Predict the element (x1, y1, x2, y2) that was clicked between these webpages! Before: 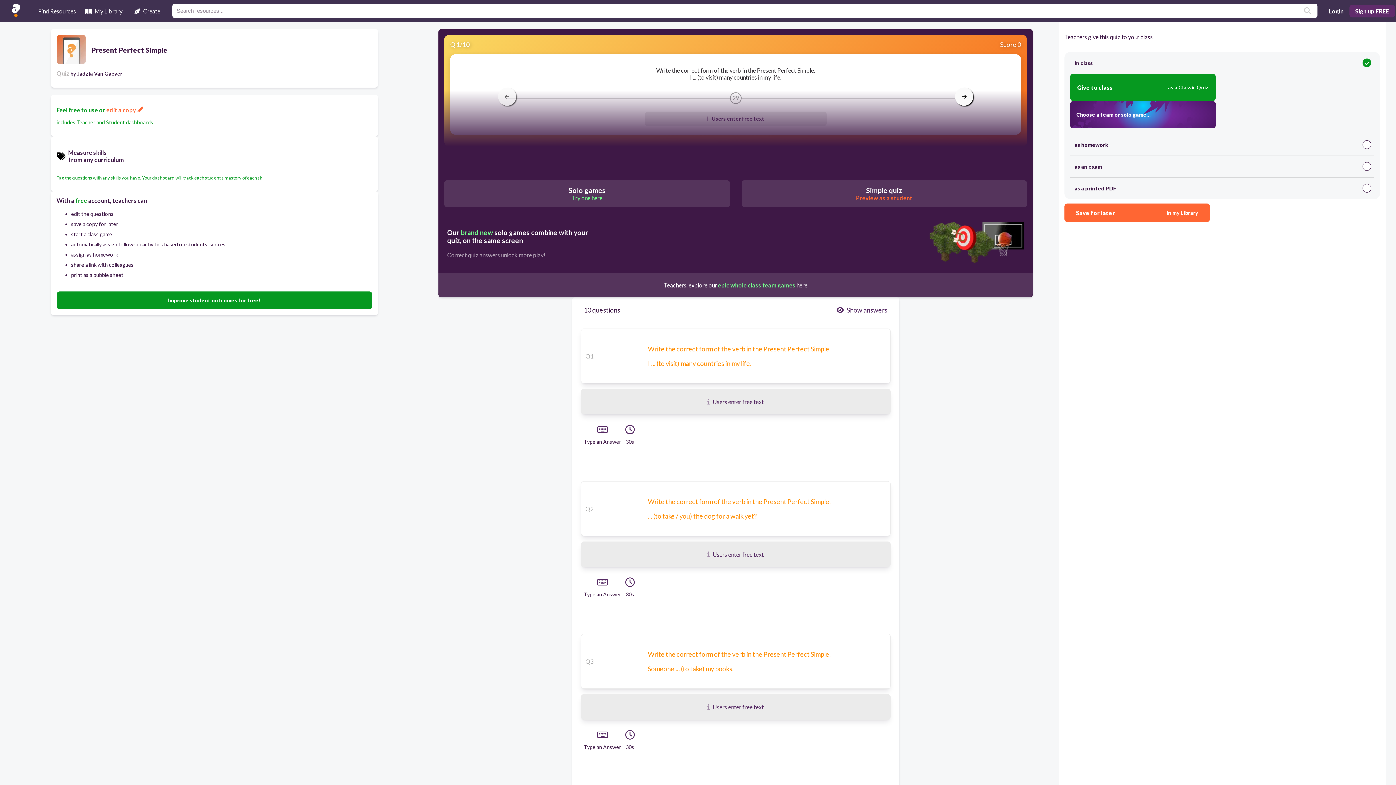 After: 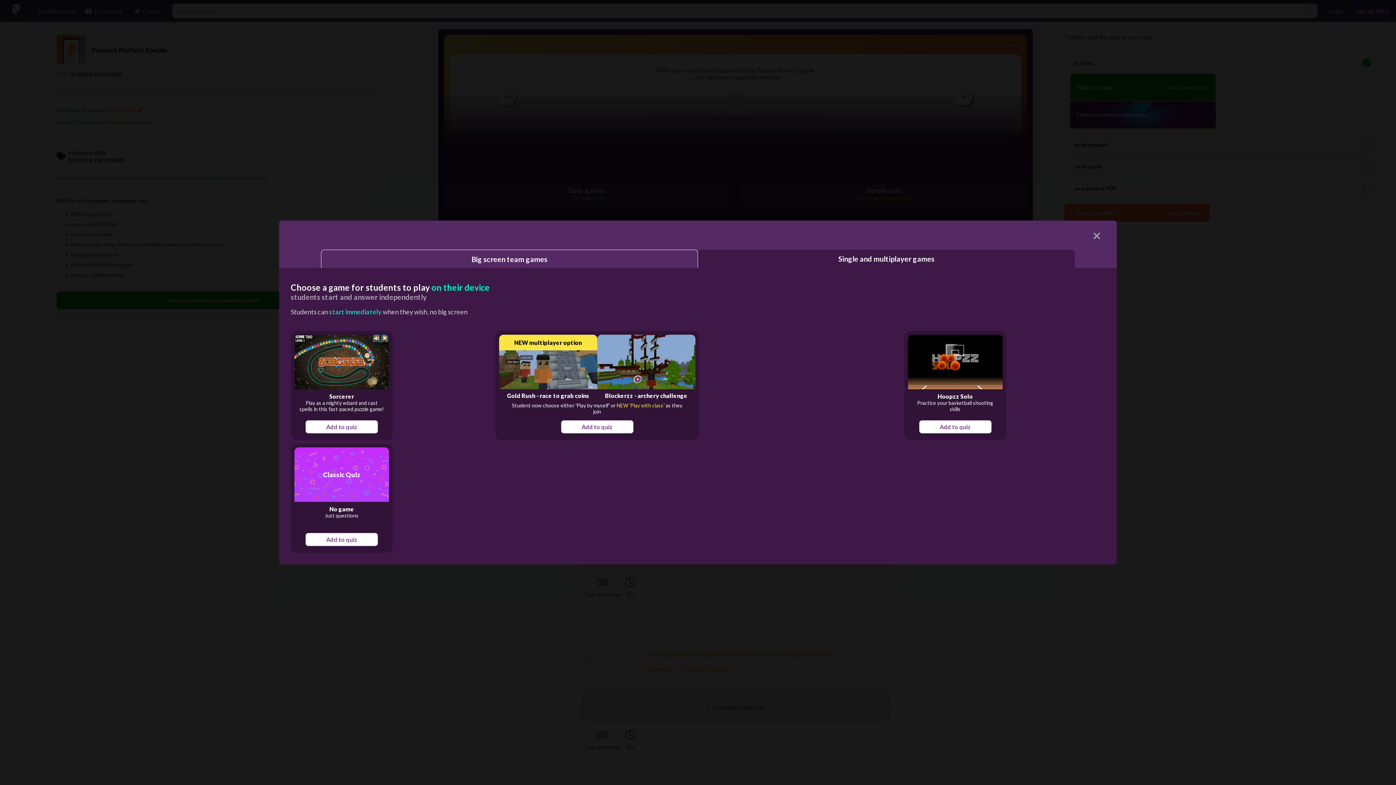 Action: bbox: (1070, 101, 1215, 128) label: Choose a team or solo game...